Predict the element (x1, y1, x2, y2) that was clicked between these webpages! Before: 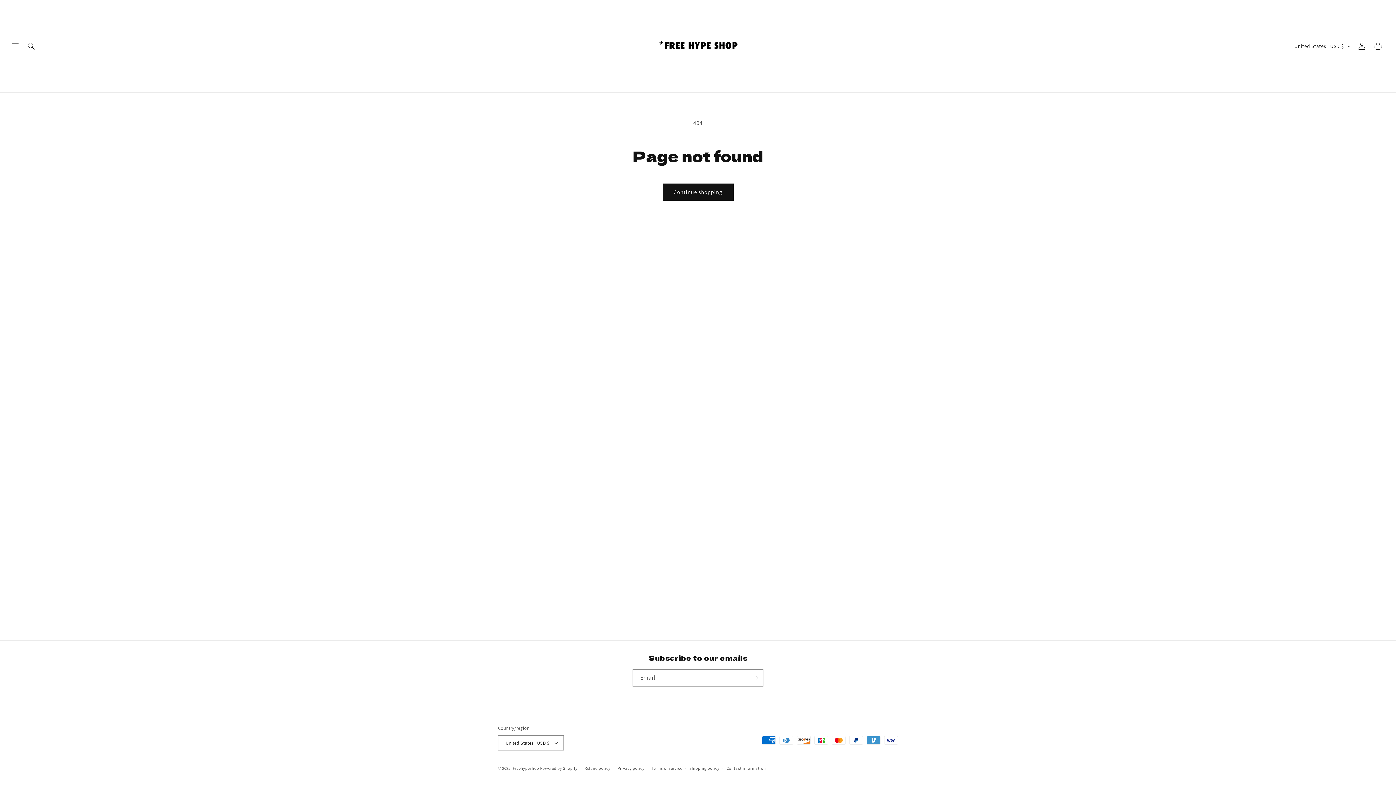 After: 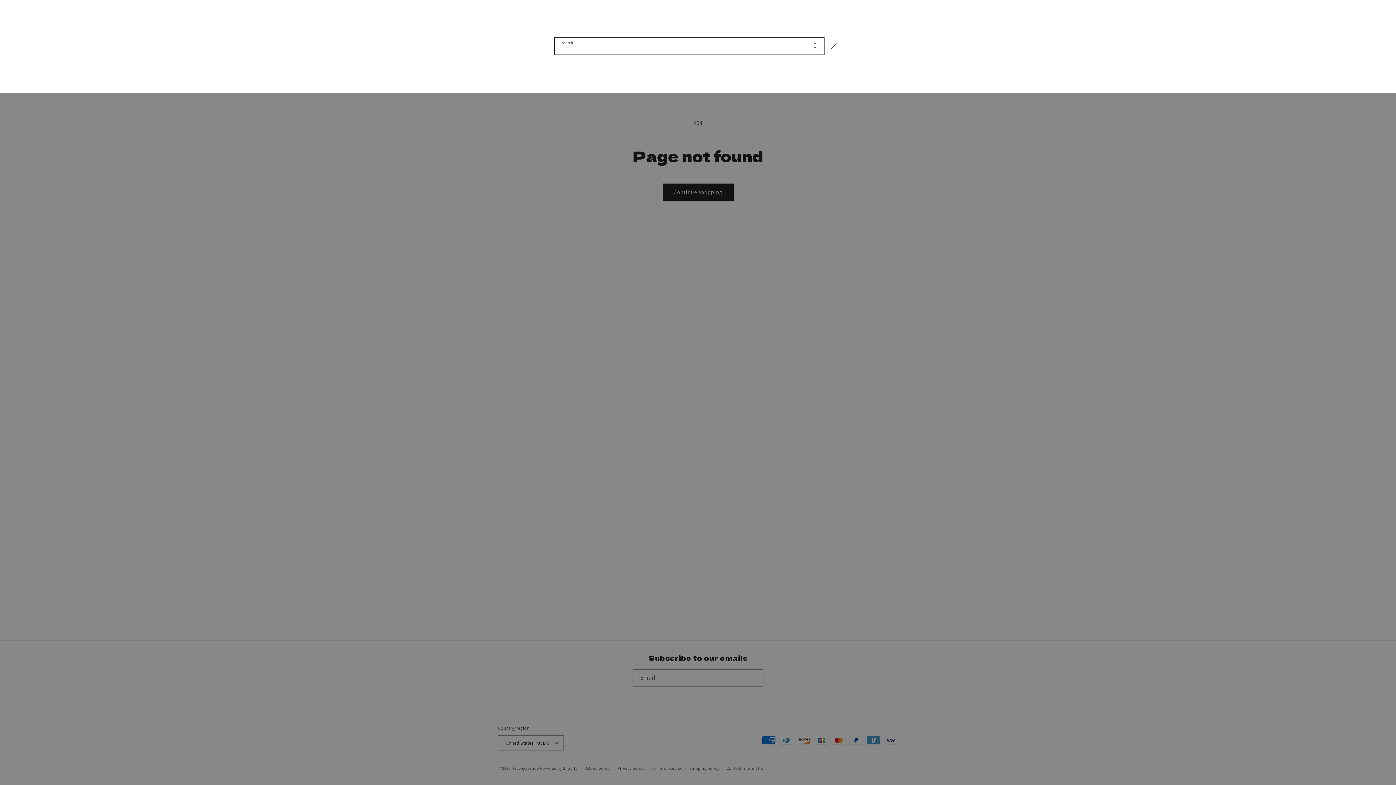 Action: bbox: (23, 38, 39, 54) label: Search